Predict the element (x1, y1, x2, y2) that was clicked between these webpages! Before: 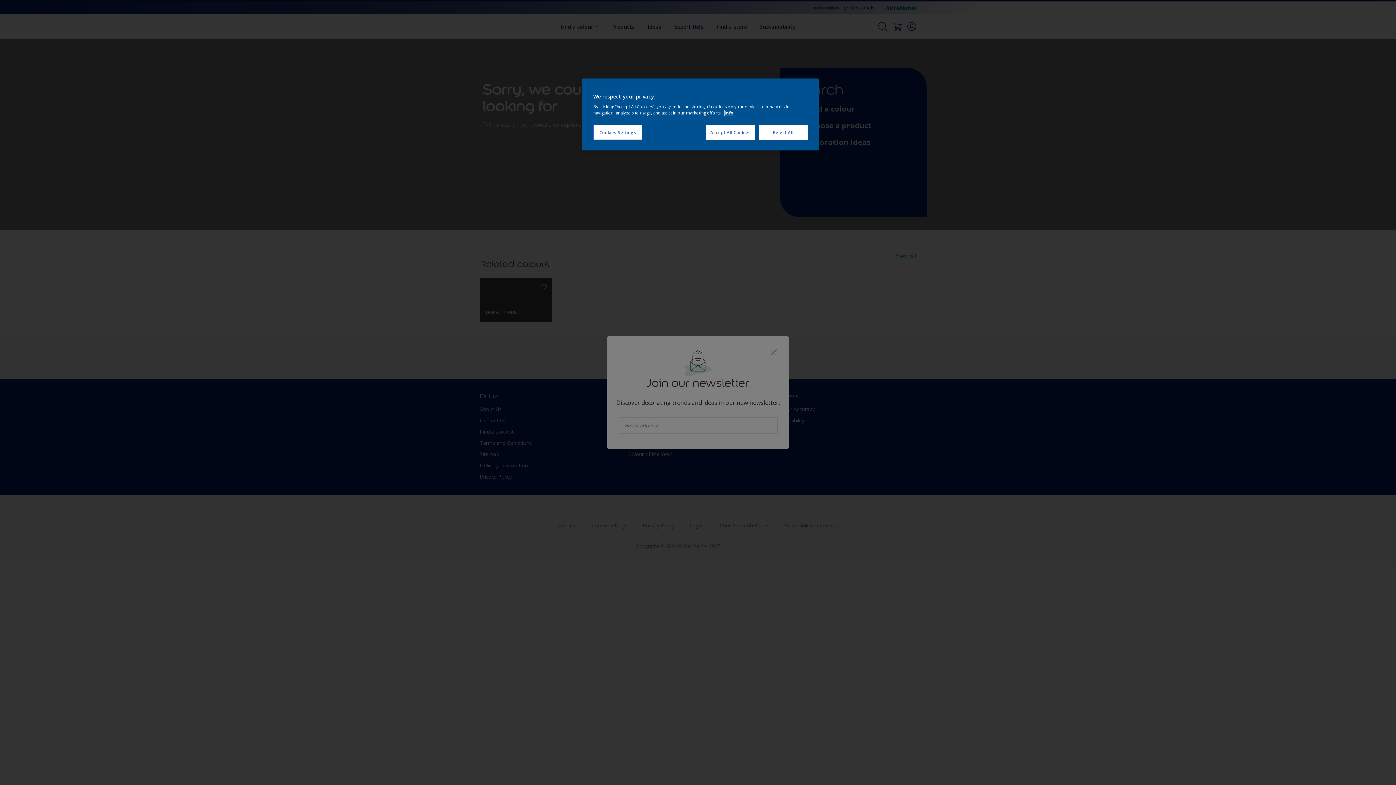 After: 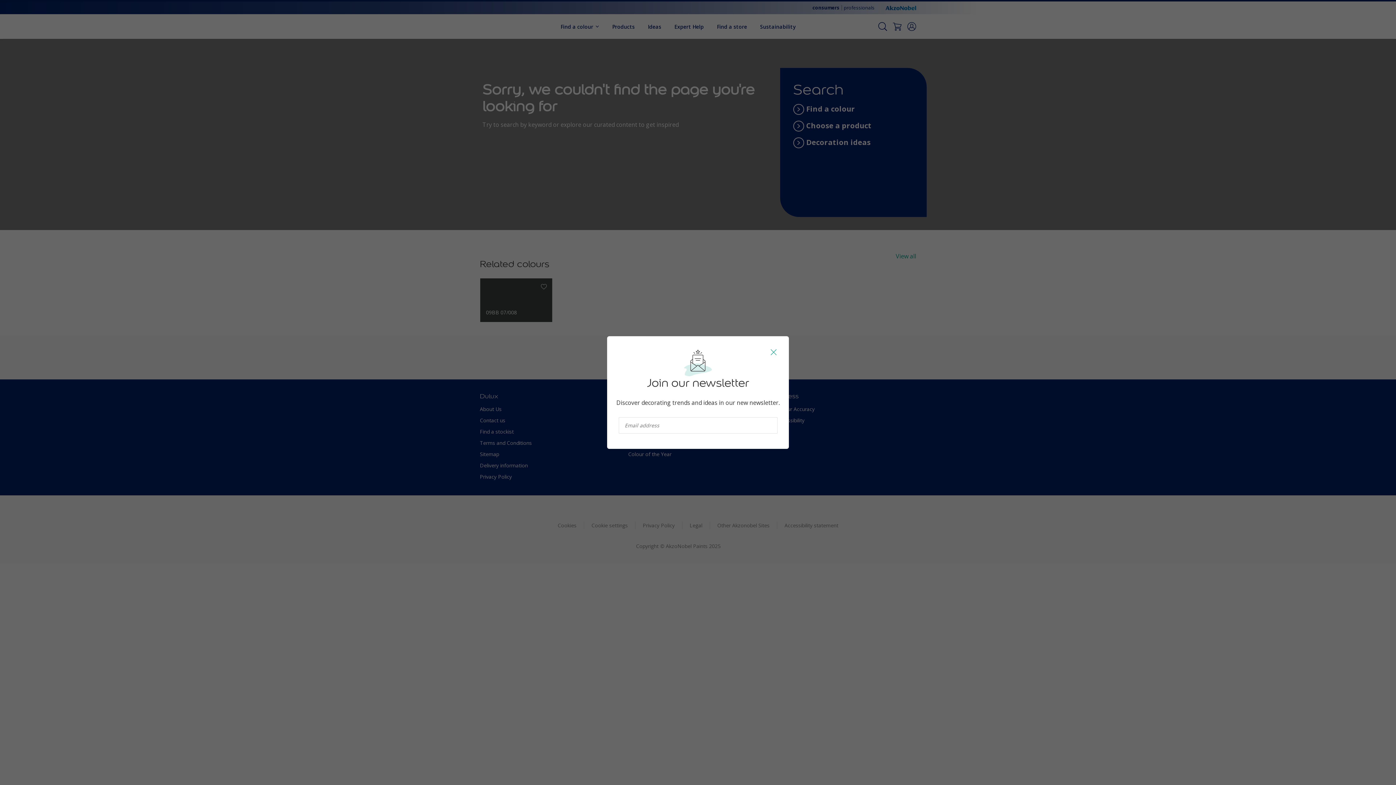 Action: bbox: (706, 125, 755, 140) label: Accept All Cookies